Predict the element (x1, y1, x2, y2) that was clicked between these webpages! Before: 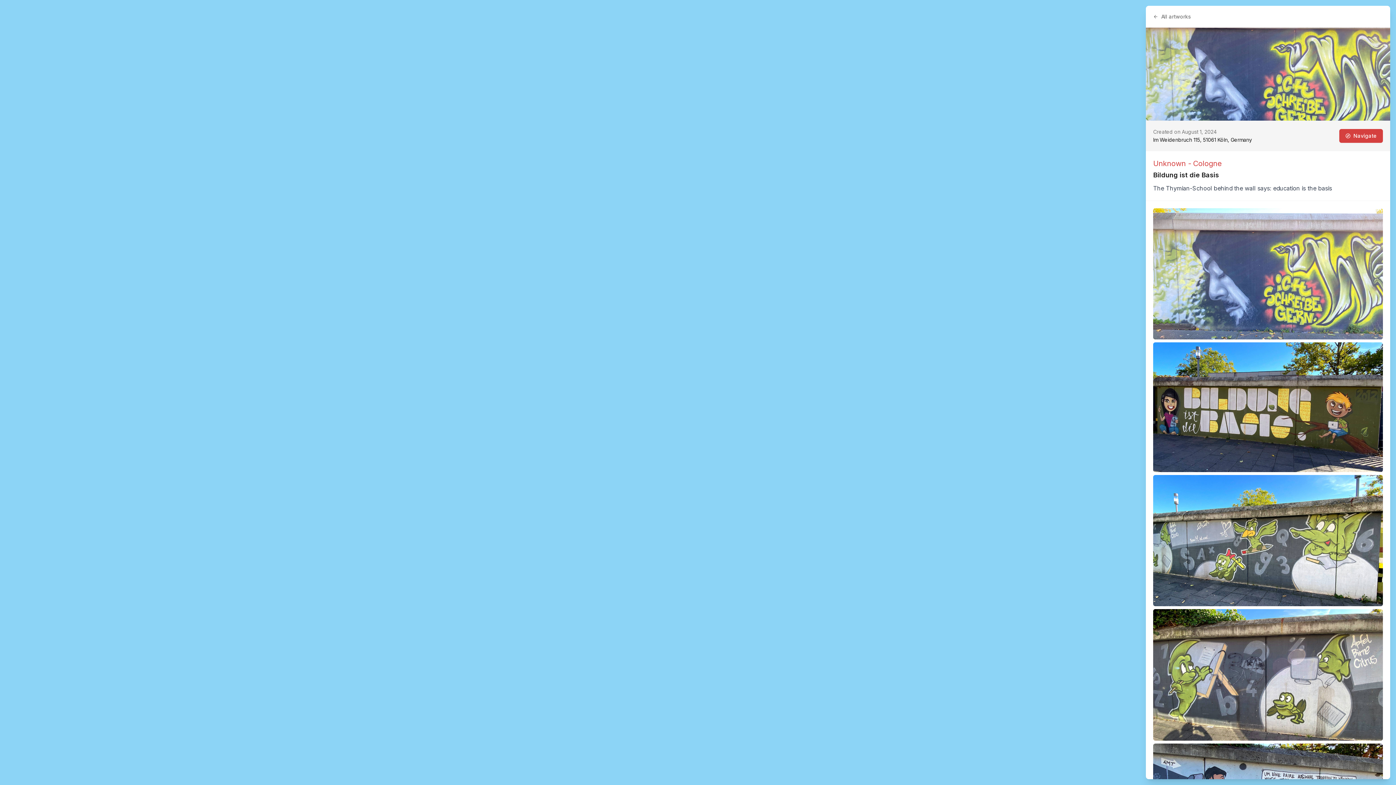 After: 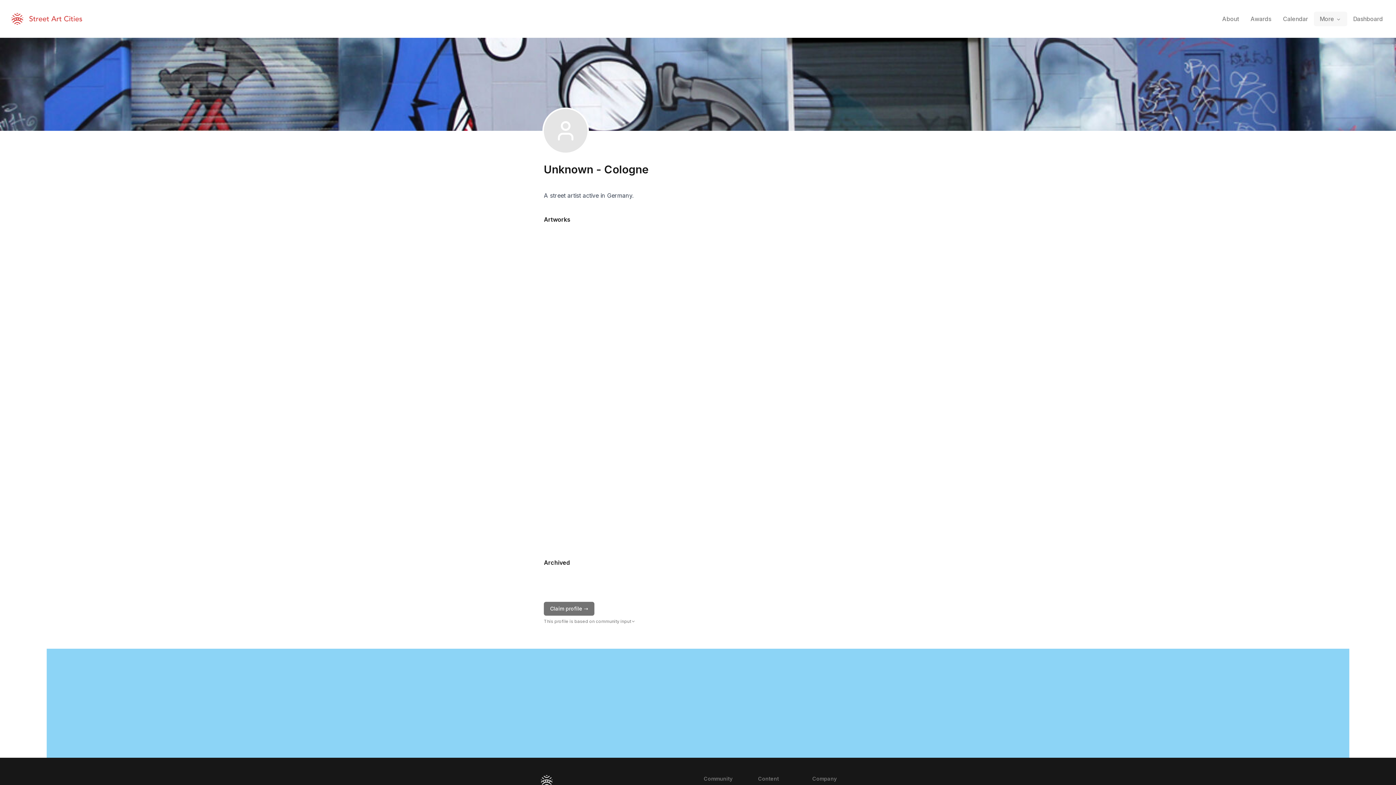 Action: bbox: (1153, 159, 1222, 168) label: Unknown - Cologne